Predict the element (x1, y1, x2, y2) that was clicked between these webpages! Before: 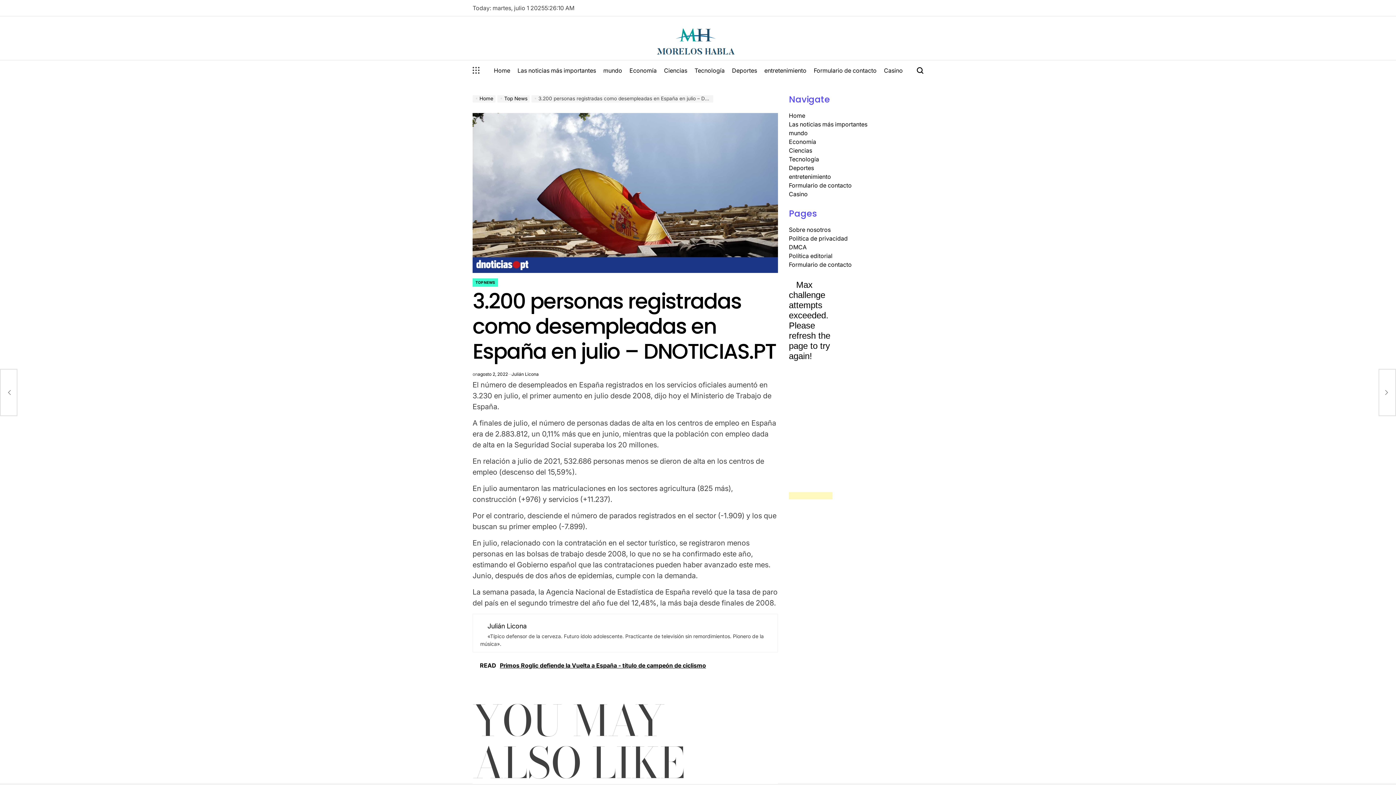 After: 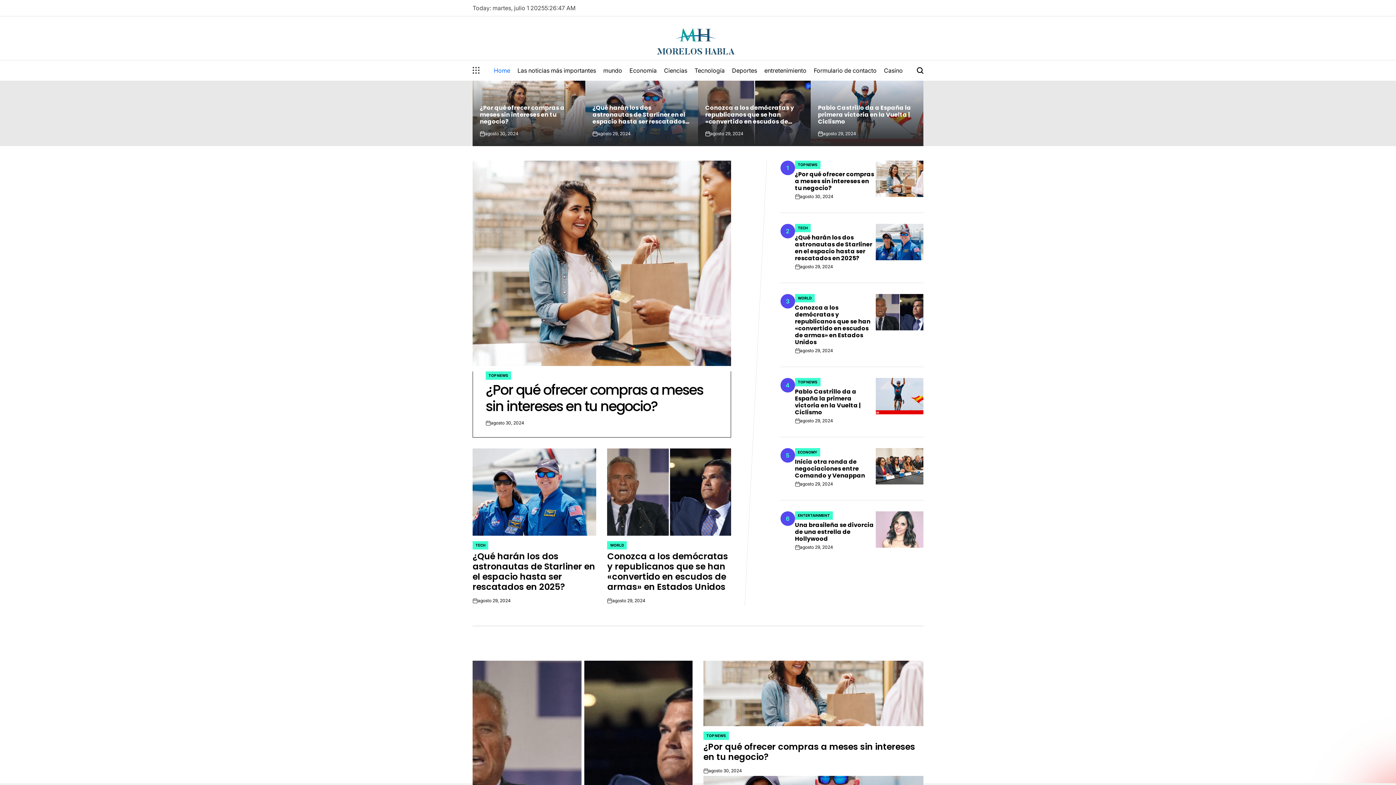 Action: bbox: (490, 60, 514, 80) label: Home